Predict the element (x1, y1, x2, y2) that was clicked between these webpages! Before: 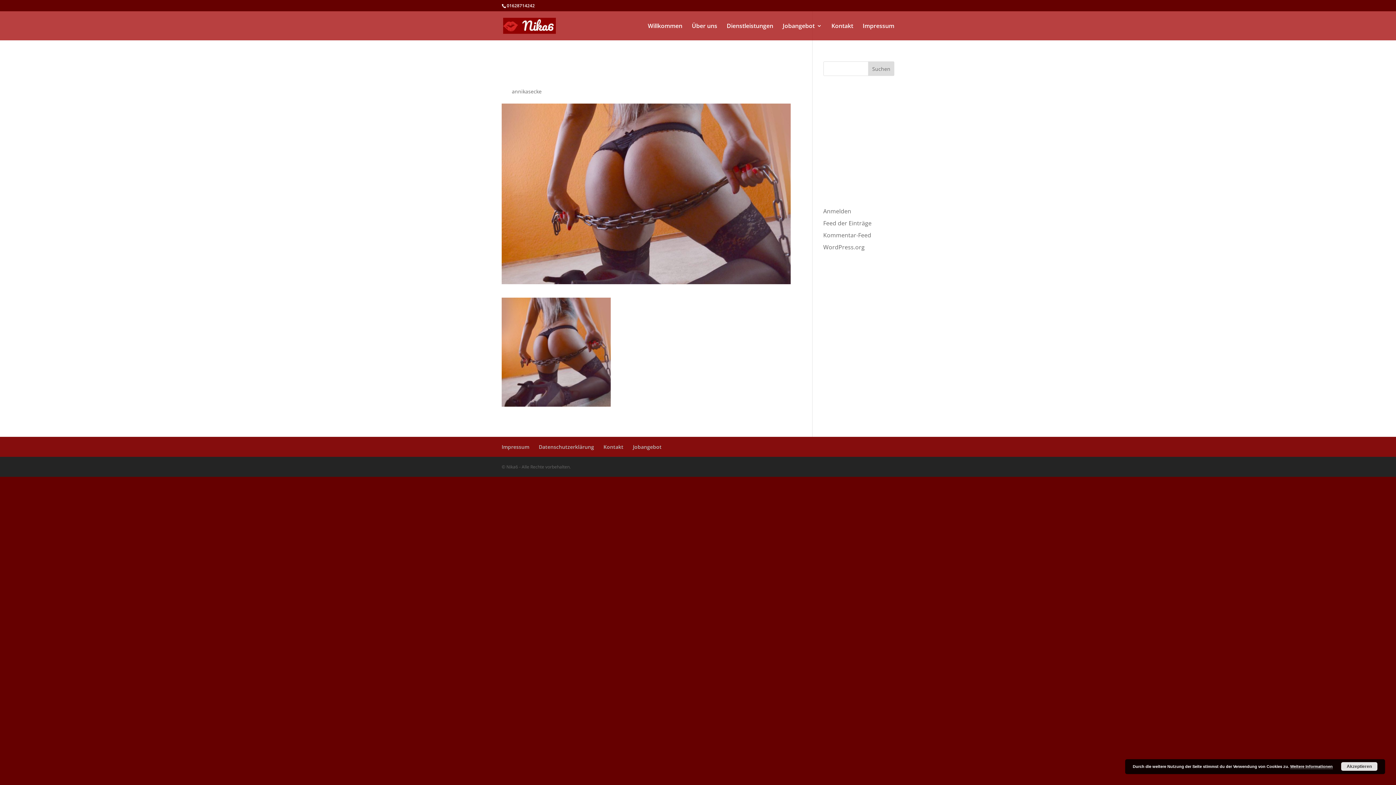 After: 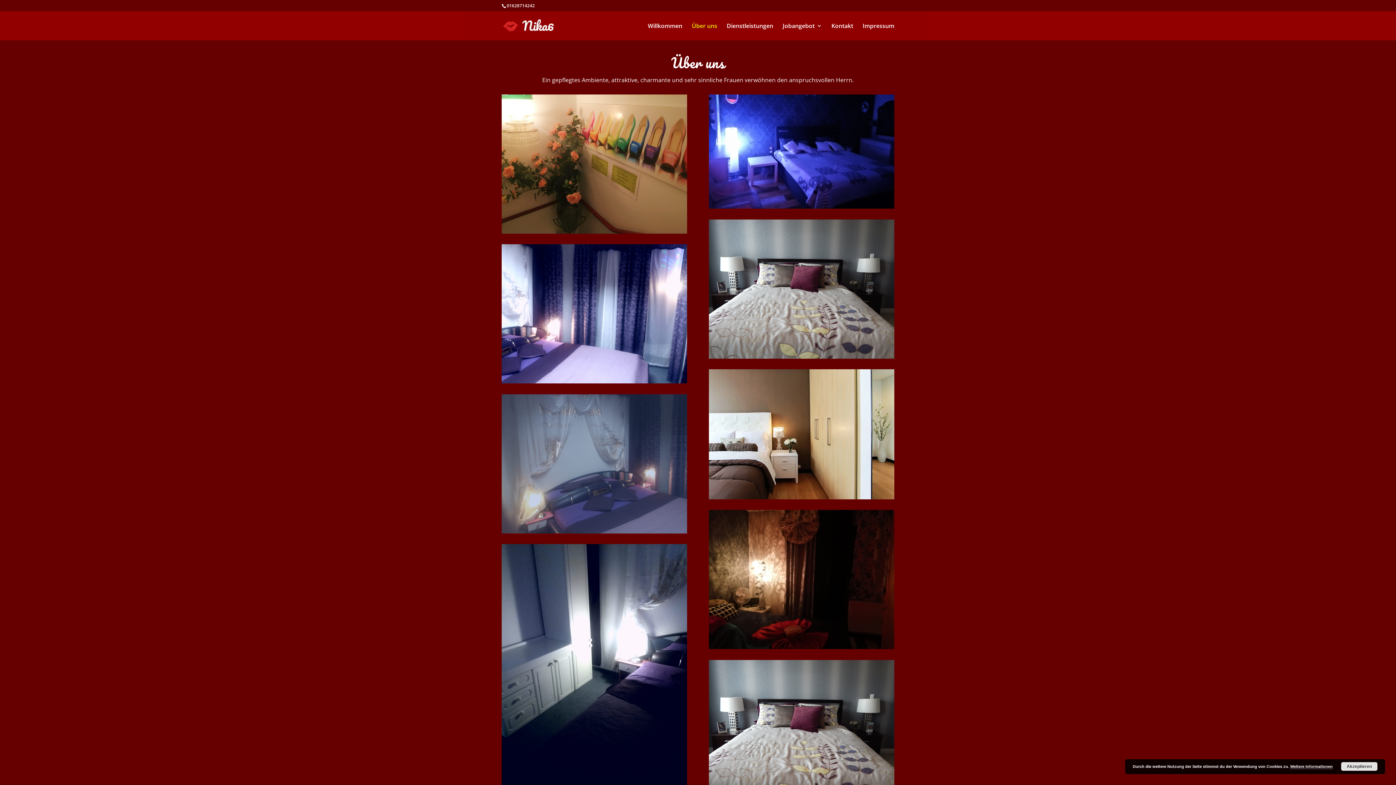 Action: bbox: (692, 23, 717, 40) label: Über uns